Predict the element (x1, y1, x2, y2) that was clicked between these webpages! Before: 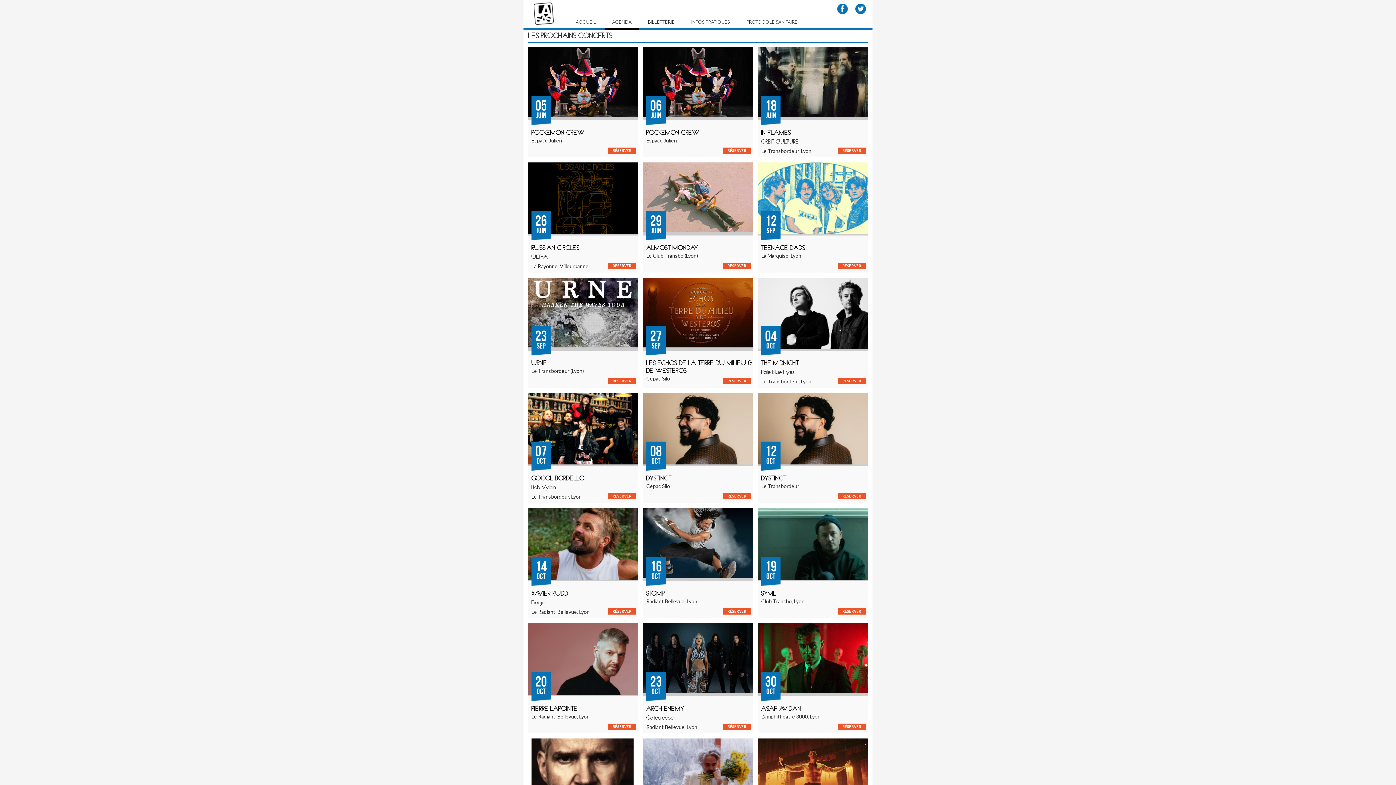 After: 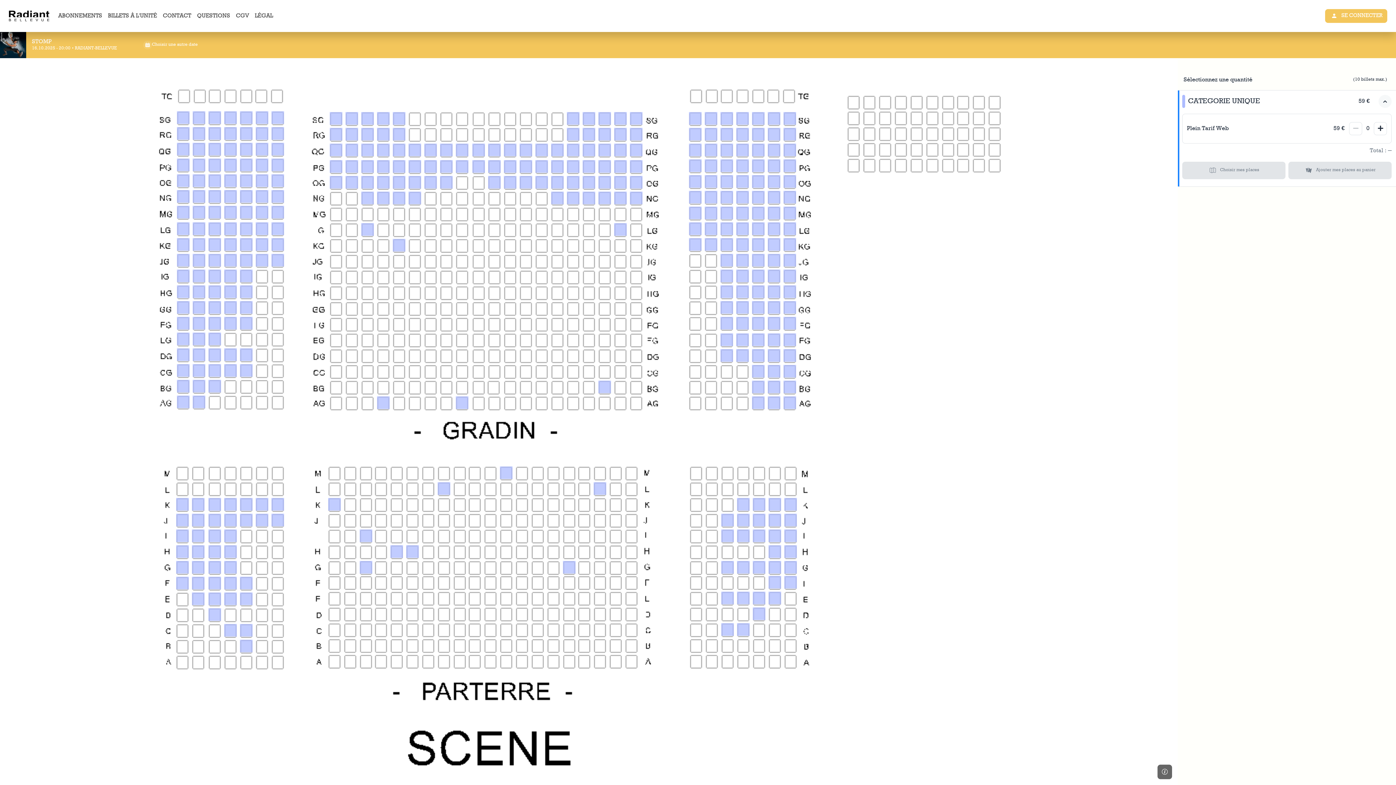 Action: bbox: (723, 608, 750, 614) label: RÉSERVER